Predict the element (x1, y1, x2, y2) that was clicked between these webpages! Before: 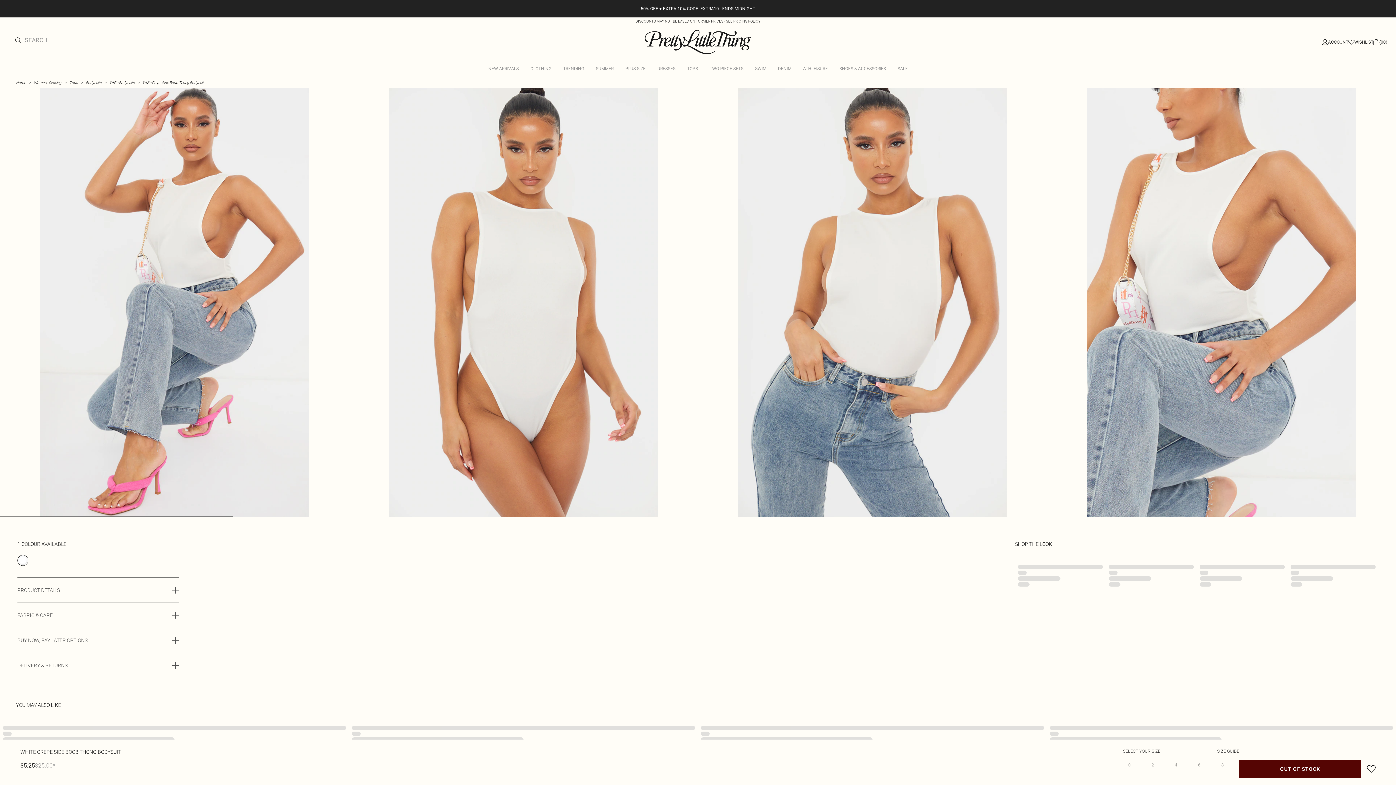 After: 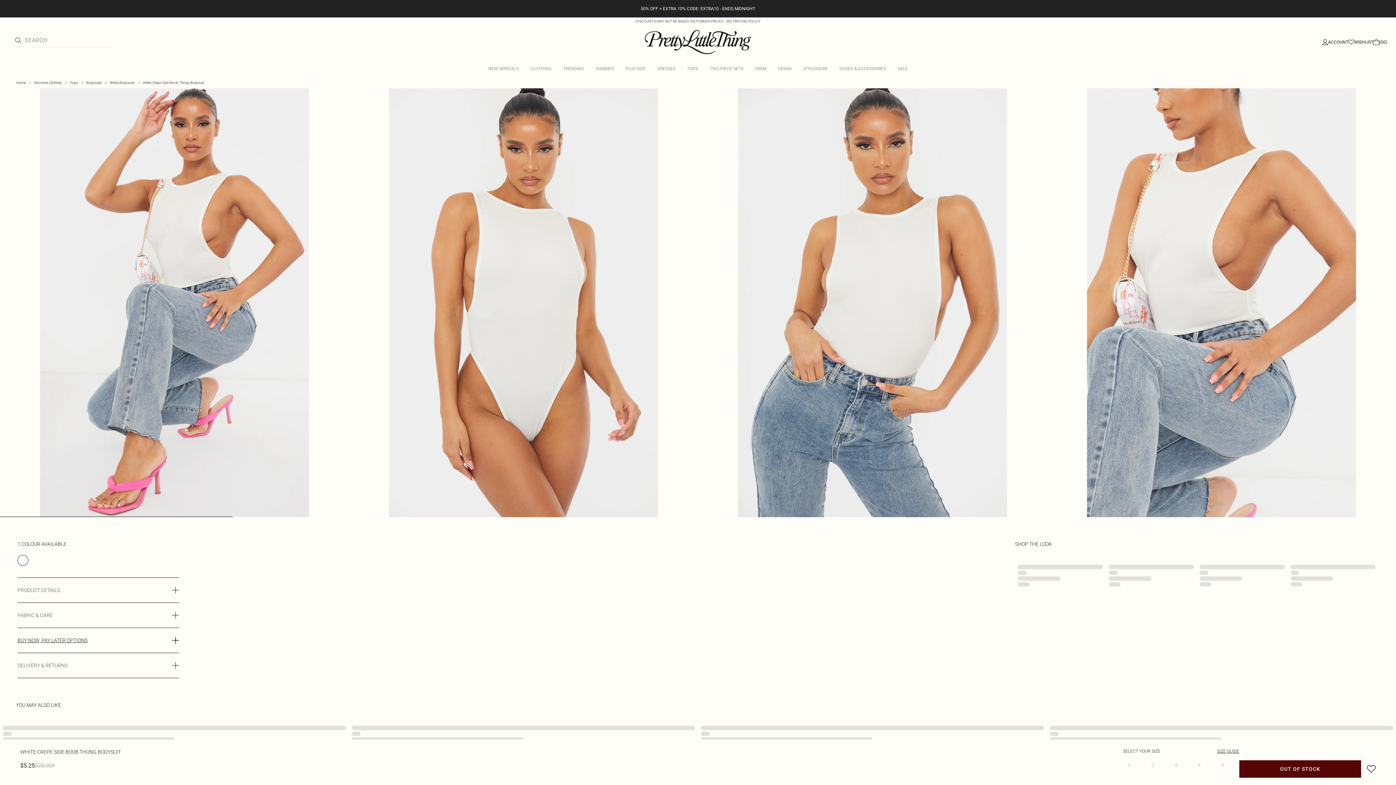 Action: label: BUY NOW, PAY LATER OPTIONS bbox: (17, 628, 179, 653)